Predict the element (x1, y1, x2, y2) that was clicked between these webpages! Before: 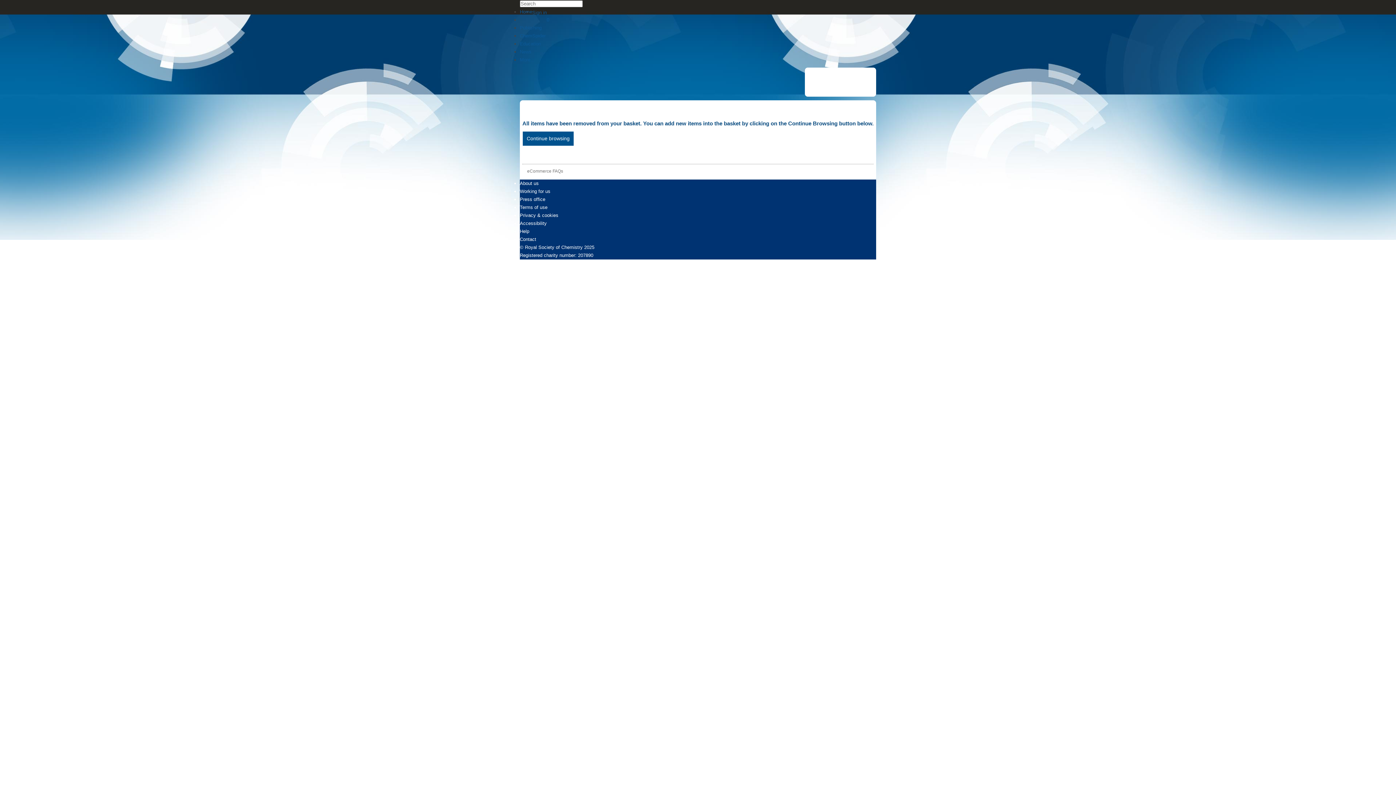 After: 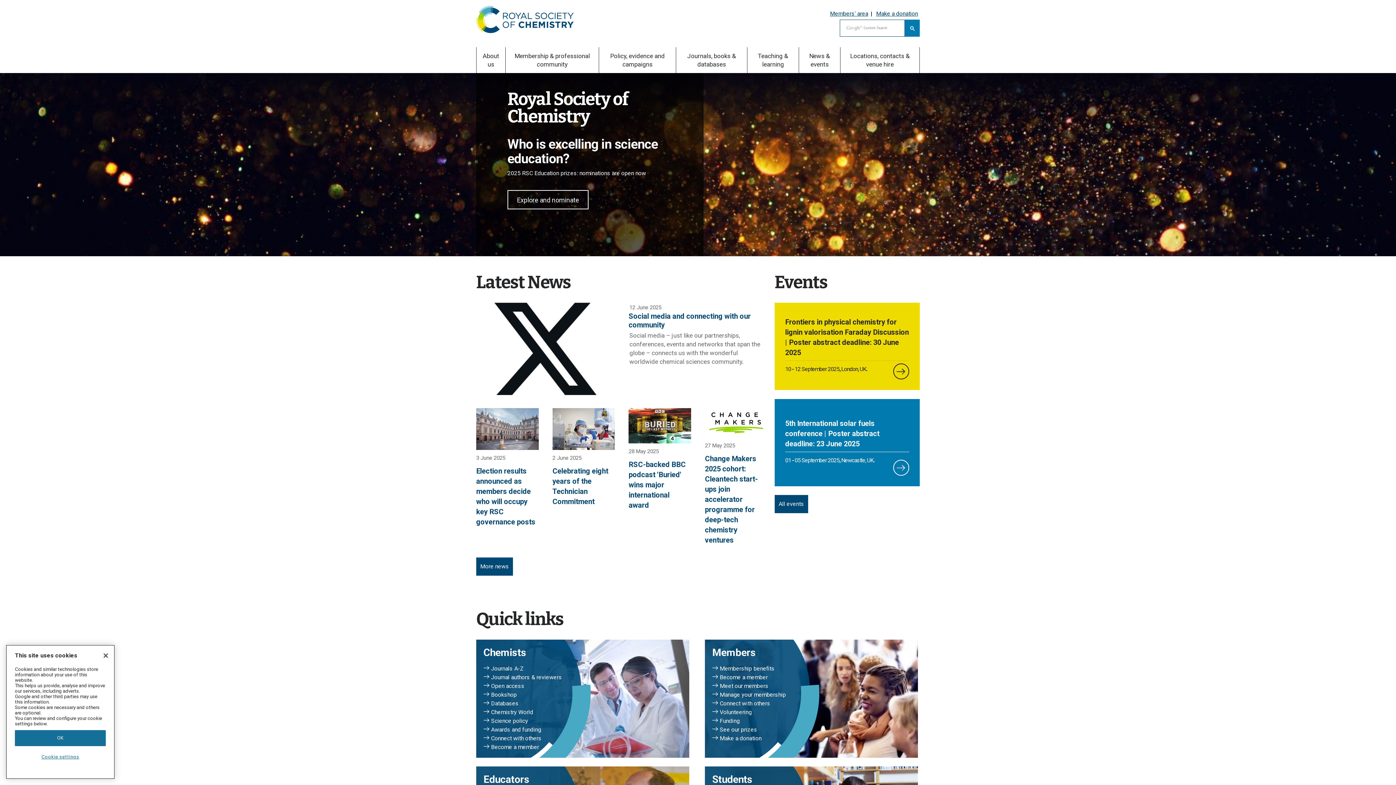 Action: bbox: (805, 67, 876, 96)